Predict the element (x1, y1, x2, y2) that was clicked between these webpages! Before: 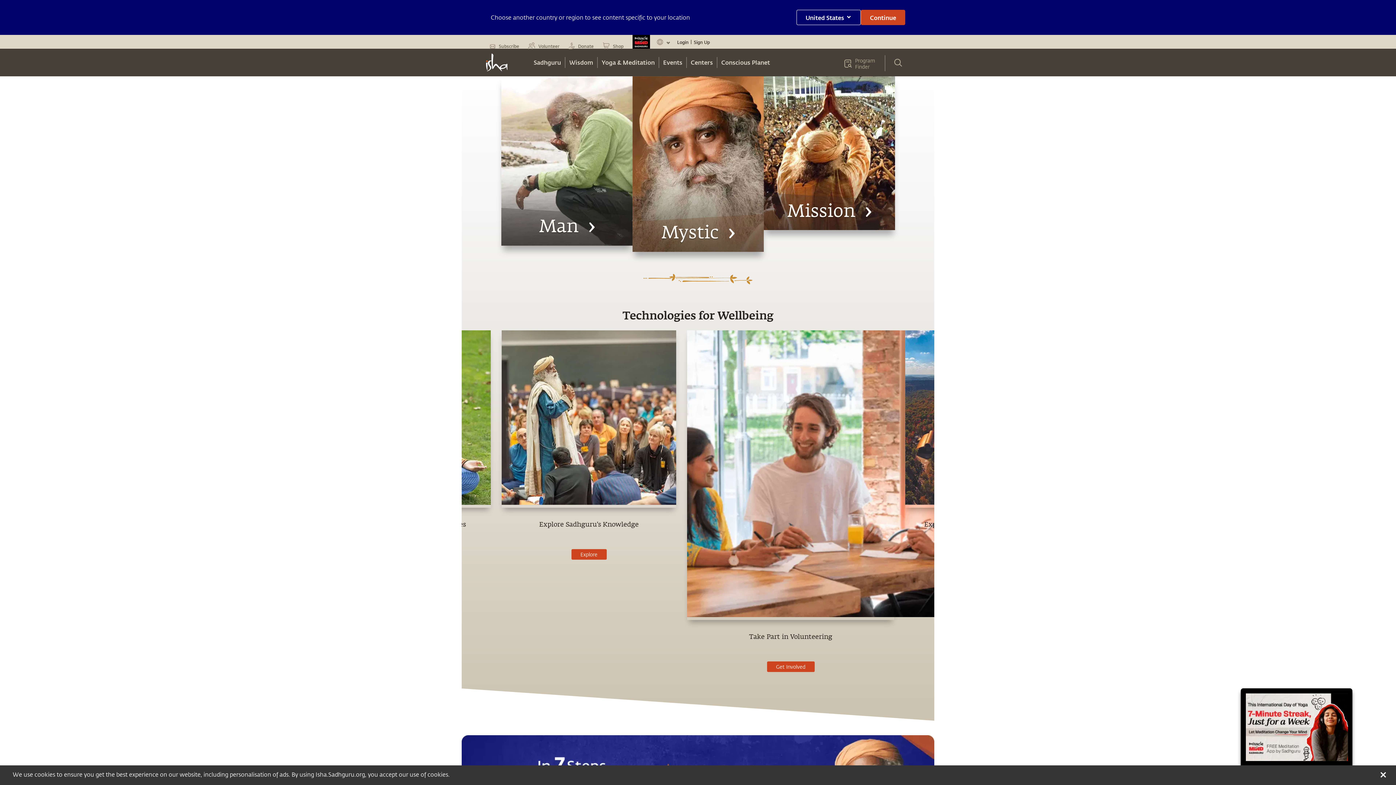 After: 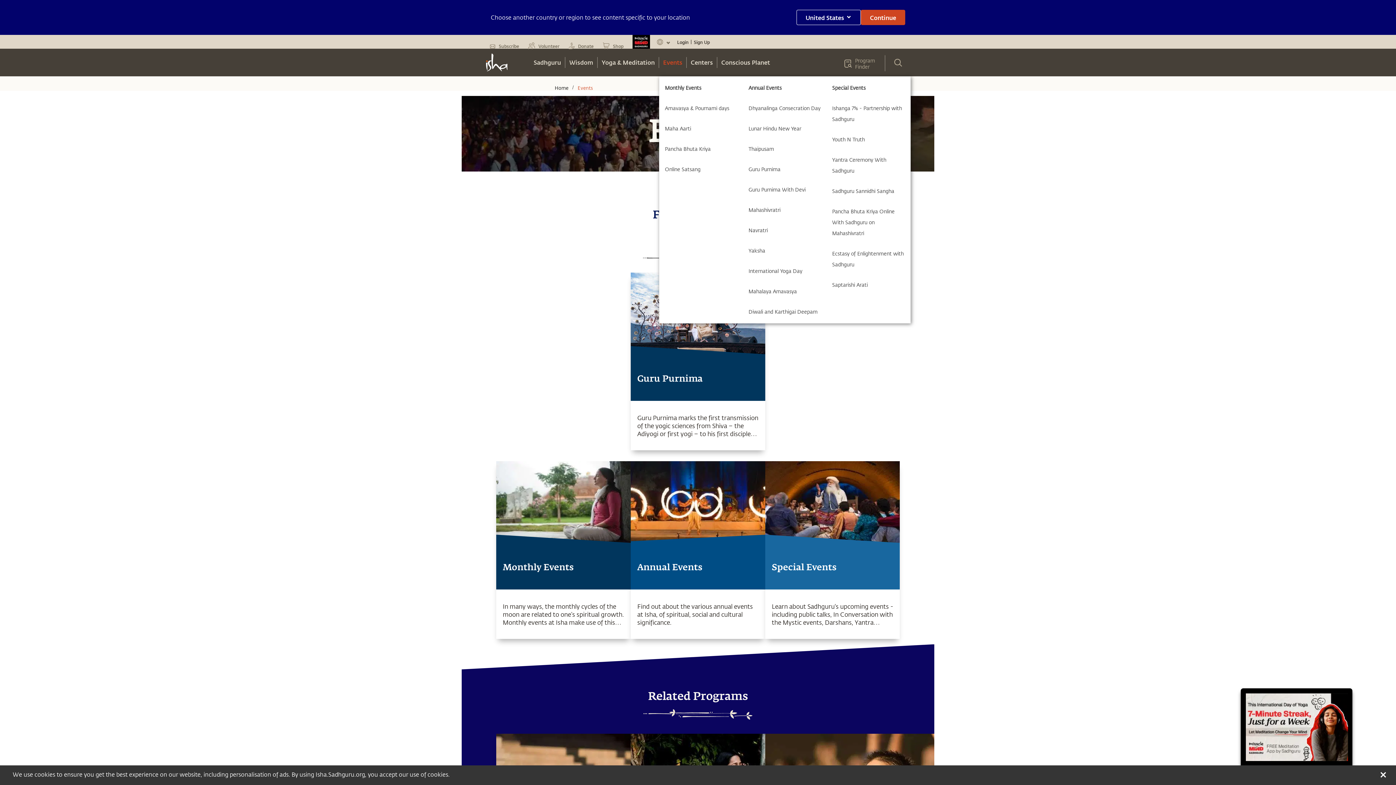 Action: label: Events bbox: (648, 22, 674, 33)